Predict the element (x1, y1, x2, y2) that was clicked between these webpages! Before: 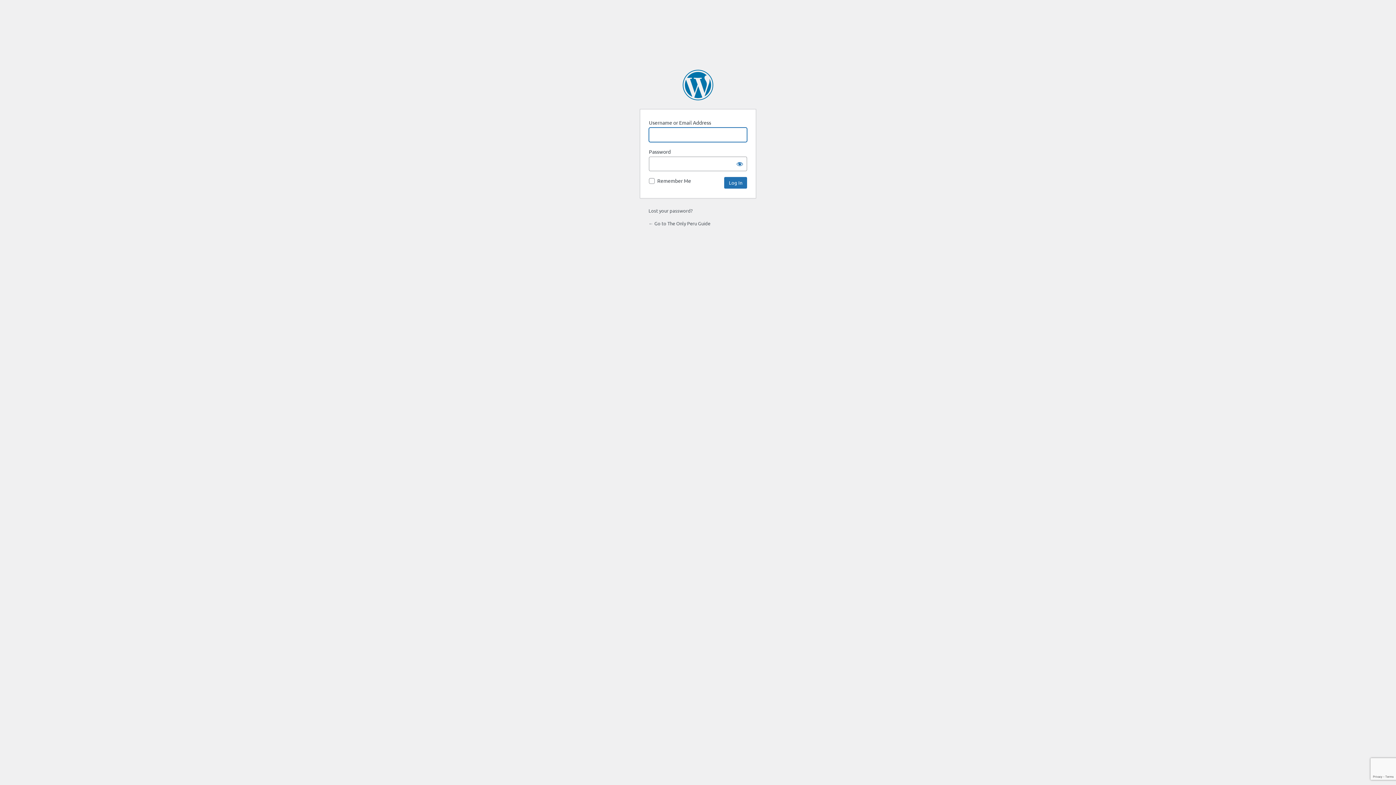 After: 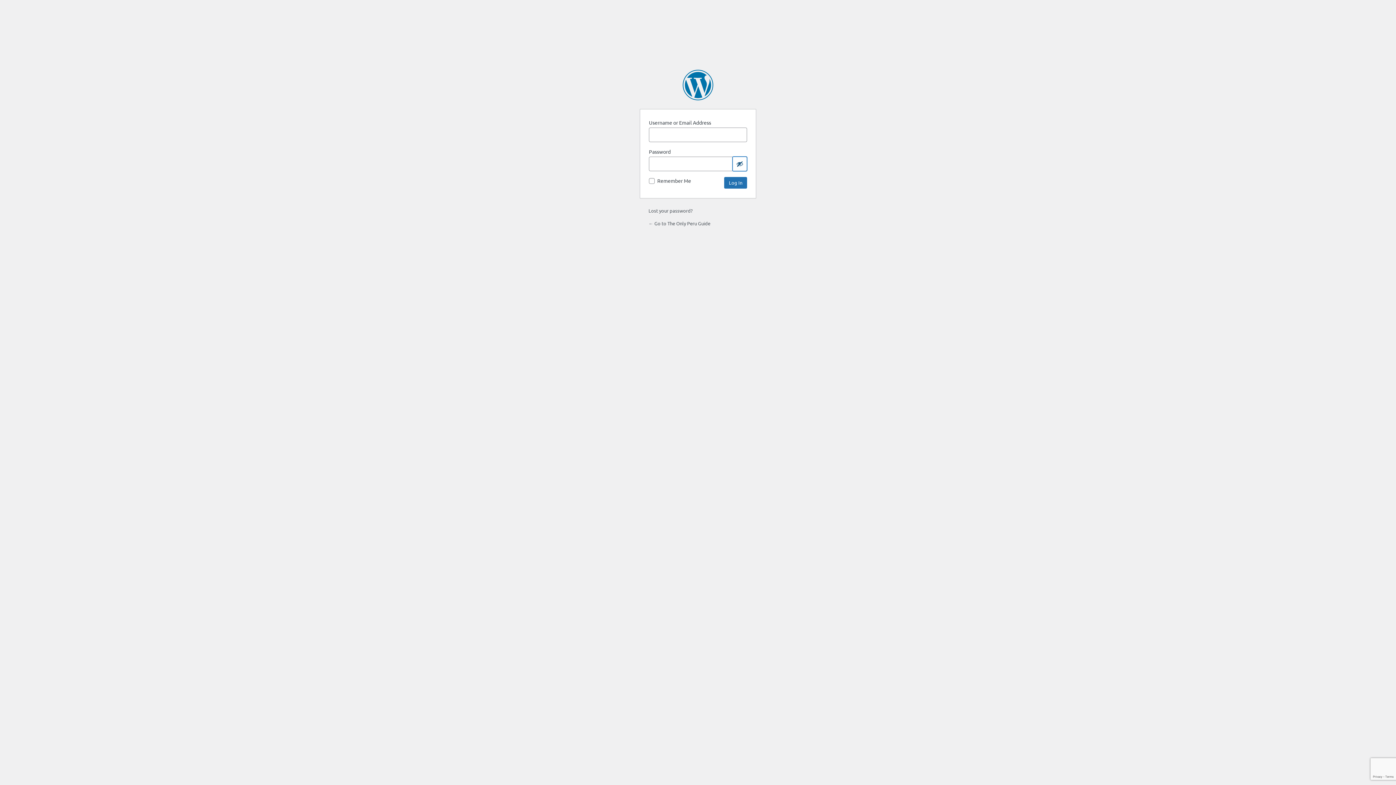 Action: bbox: (732, 156, 747, 171) label: Show password